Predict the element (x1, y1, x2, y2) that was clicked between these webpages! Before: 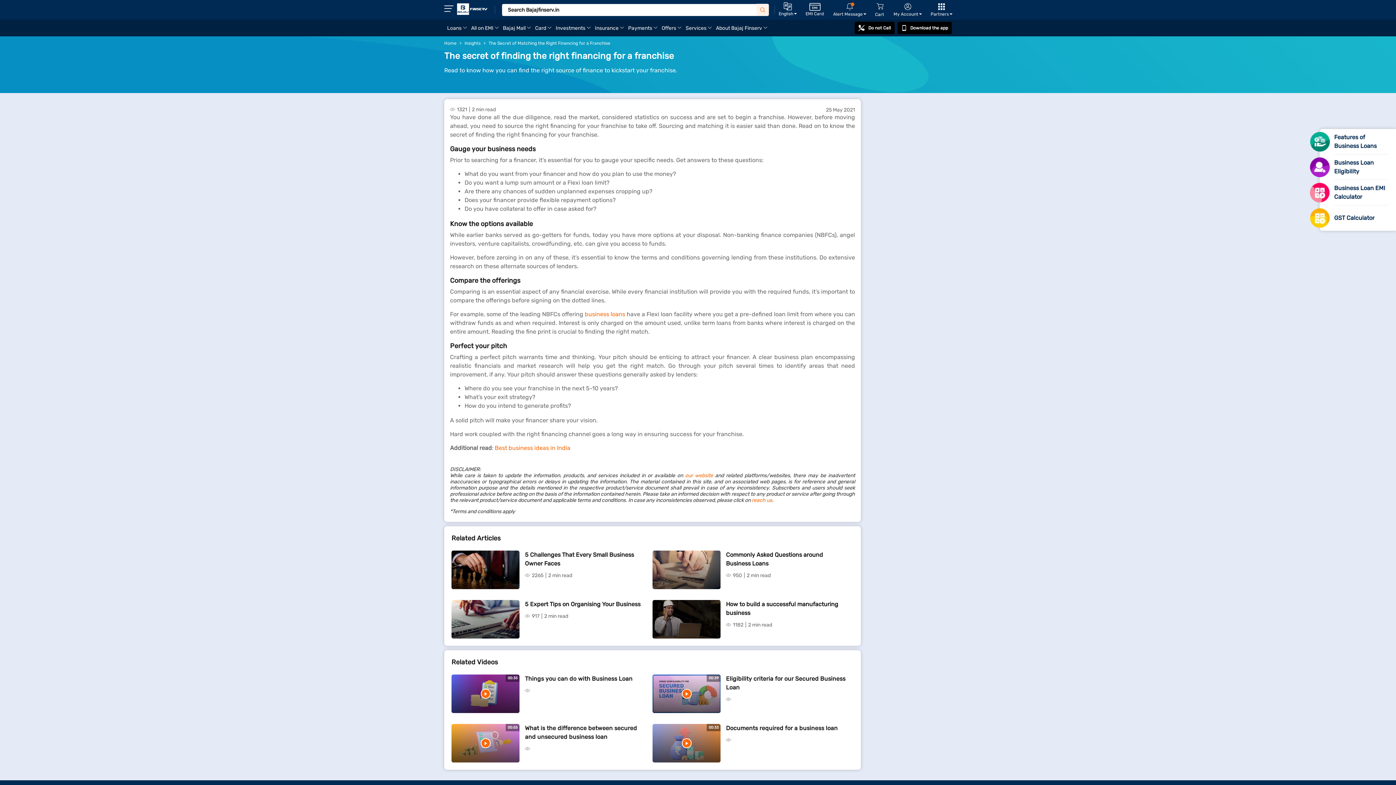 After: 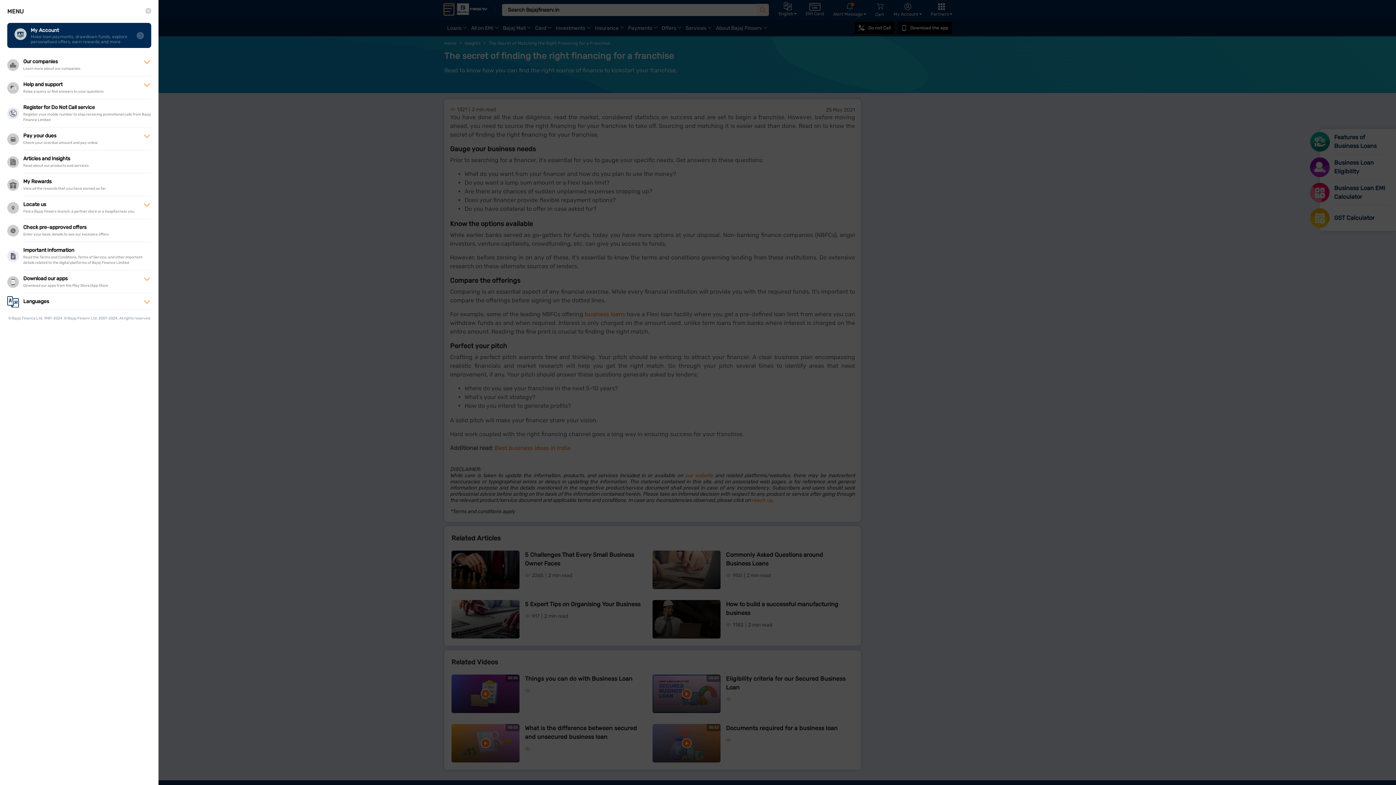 Action: bbox: (444, 4, 453, 14)